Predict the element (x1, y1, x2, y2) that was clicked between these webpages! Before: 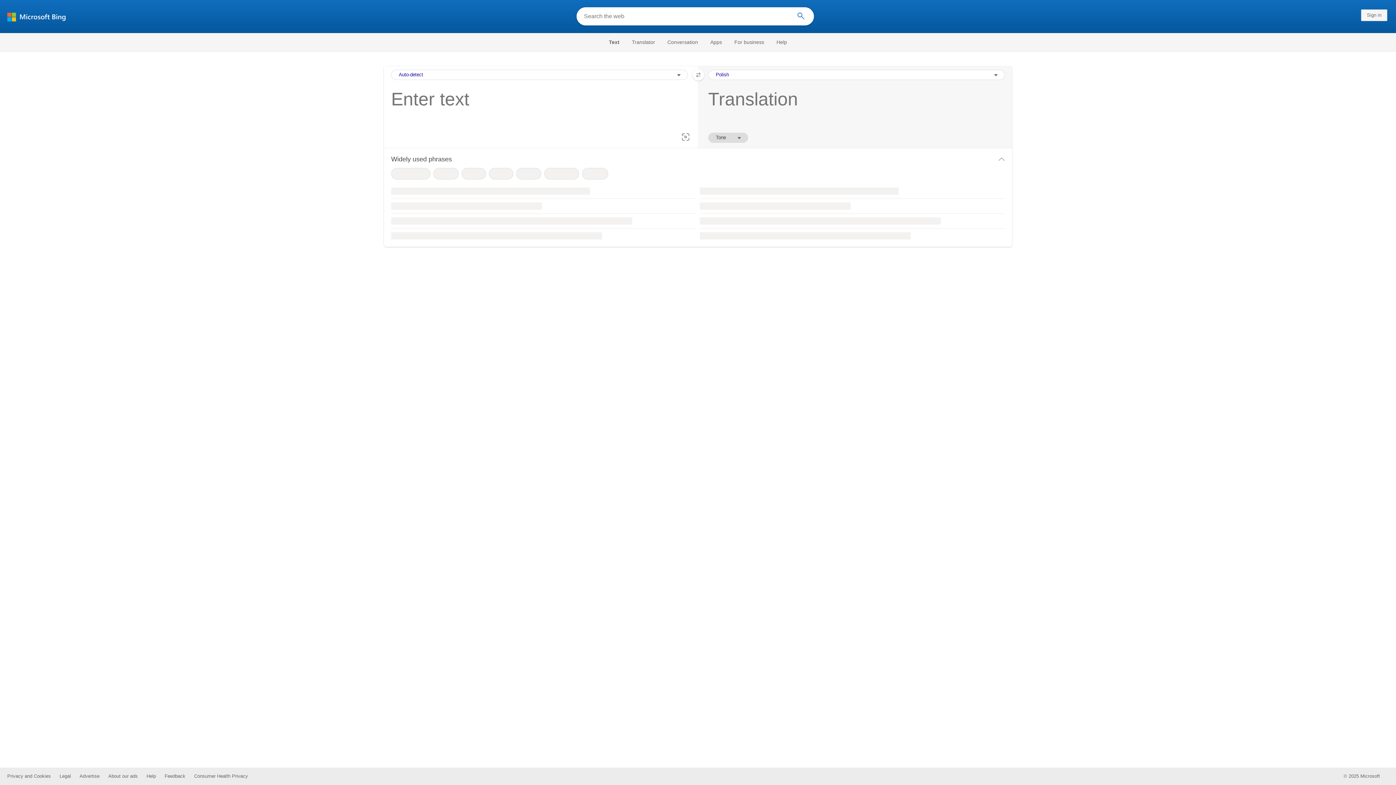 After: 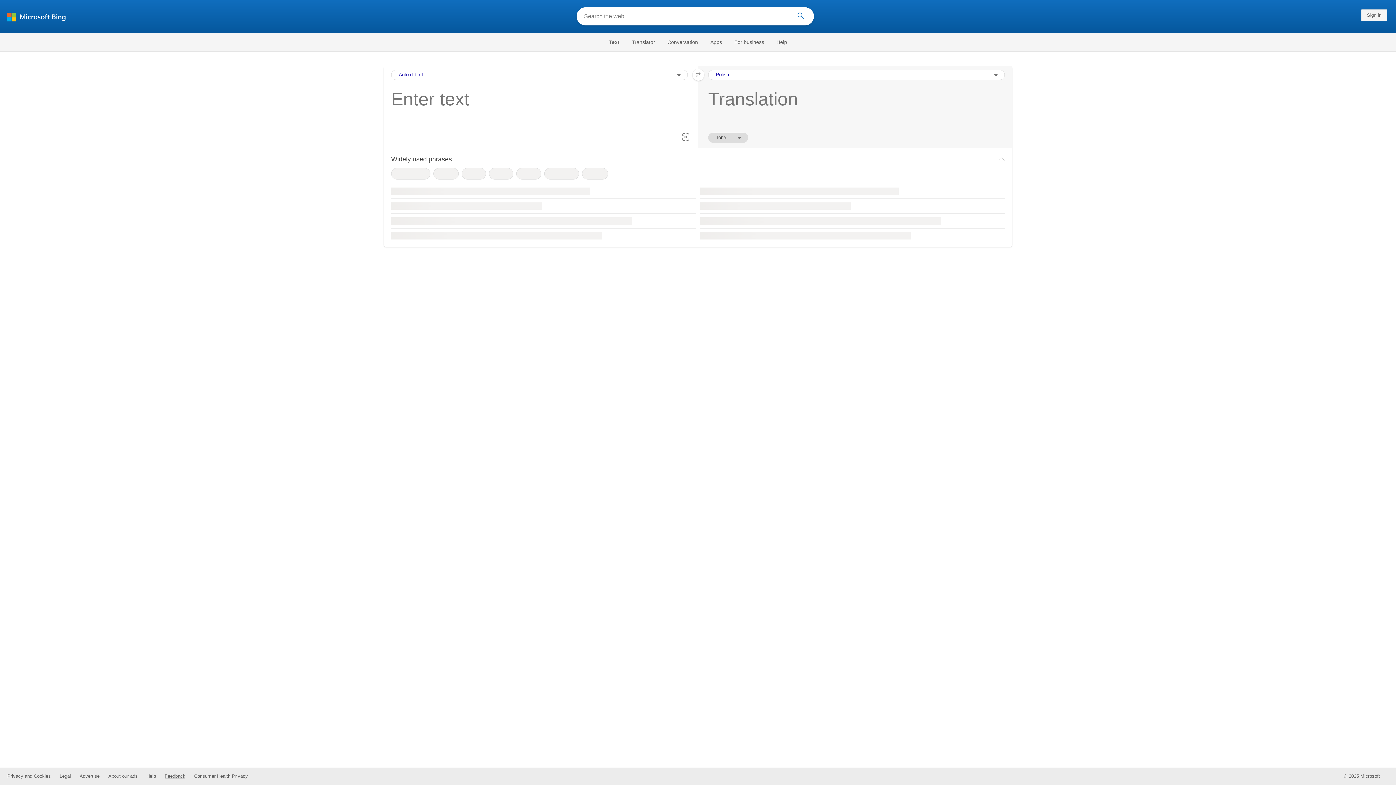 Action: bbox: (164, 773, 185, 779) label: Feedback